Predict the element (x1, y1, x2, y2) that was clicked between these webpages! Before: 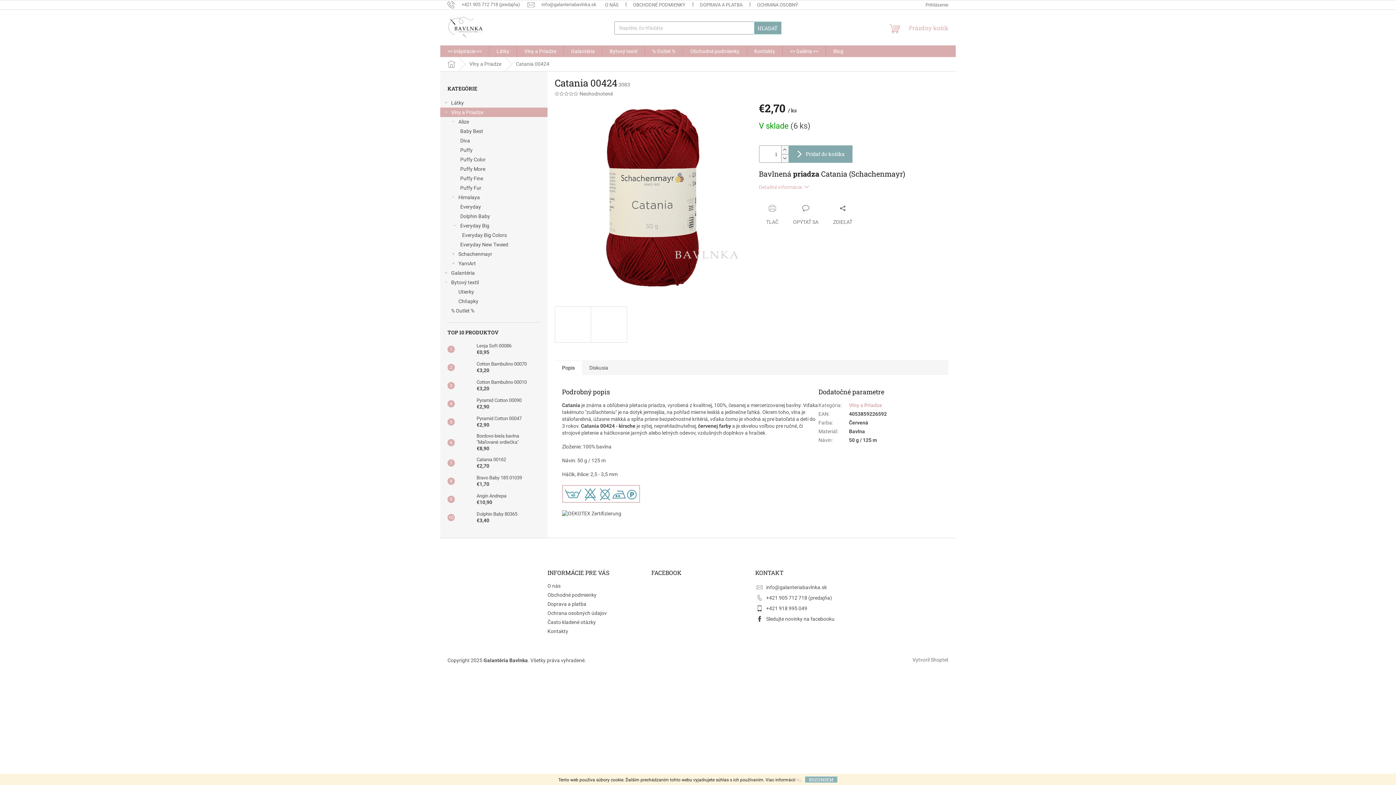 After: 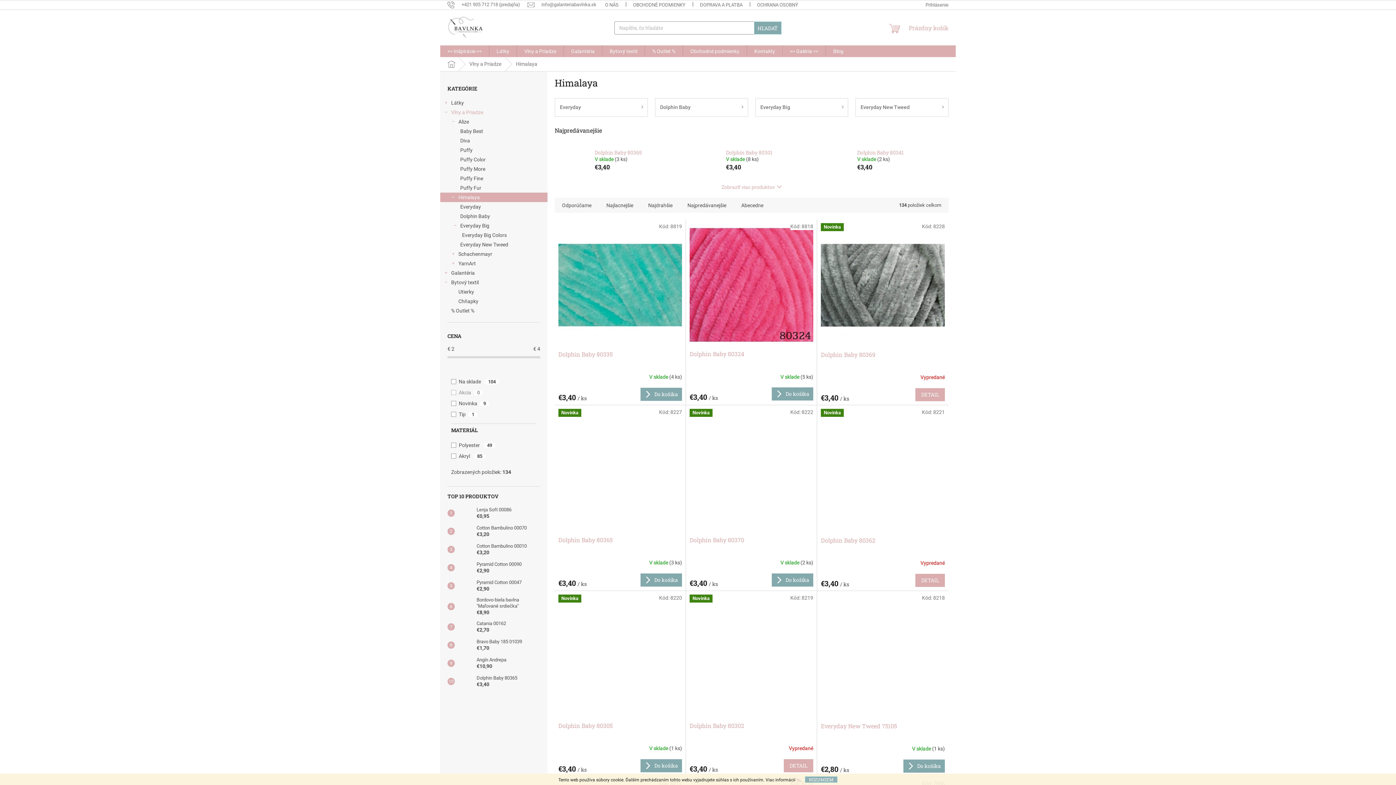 Action: label: Himalaya
  bbox: (440, 192, 547, 202)